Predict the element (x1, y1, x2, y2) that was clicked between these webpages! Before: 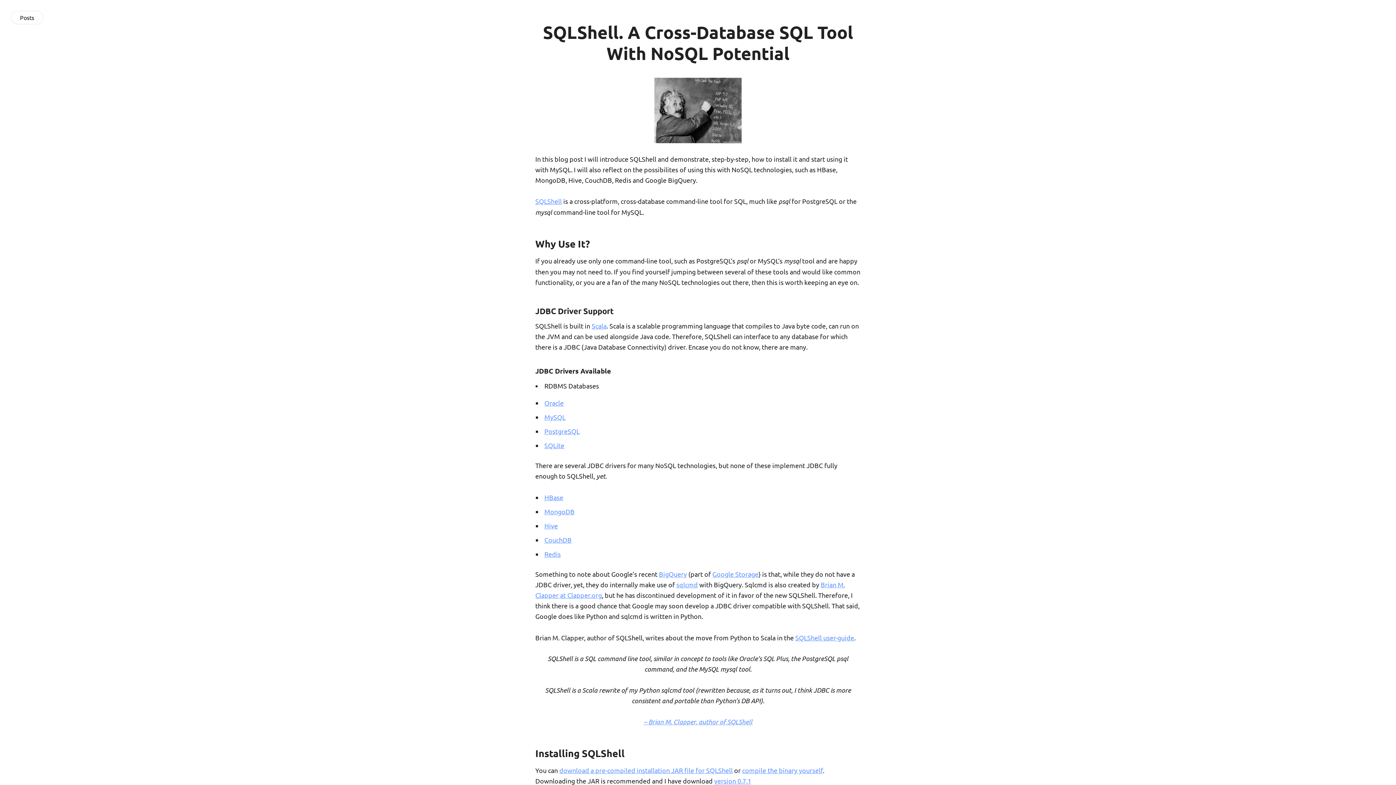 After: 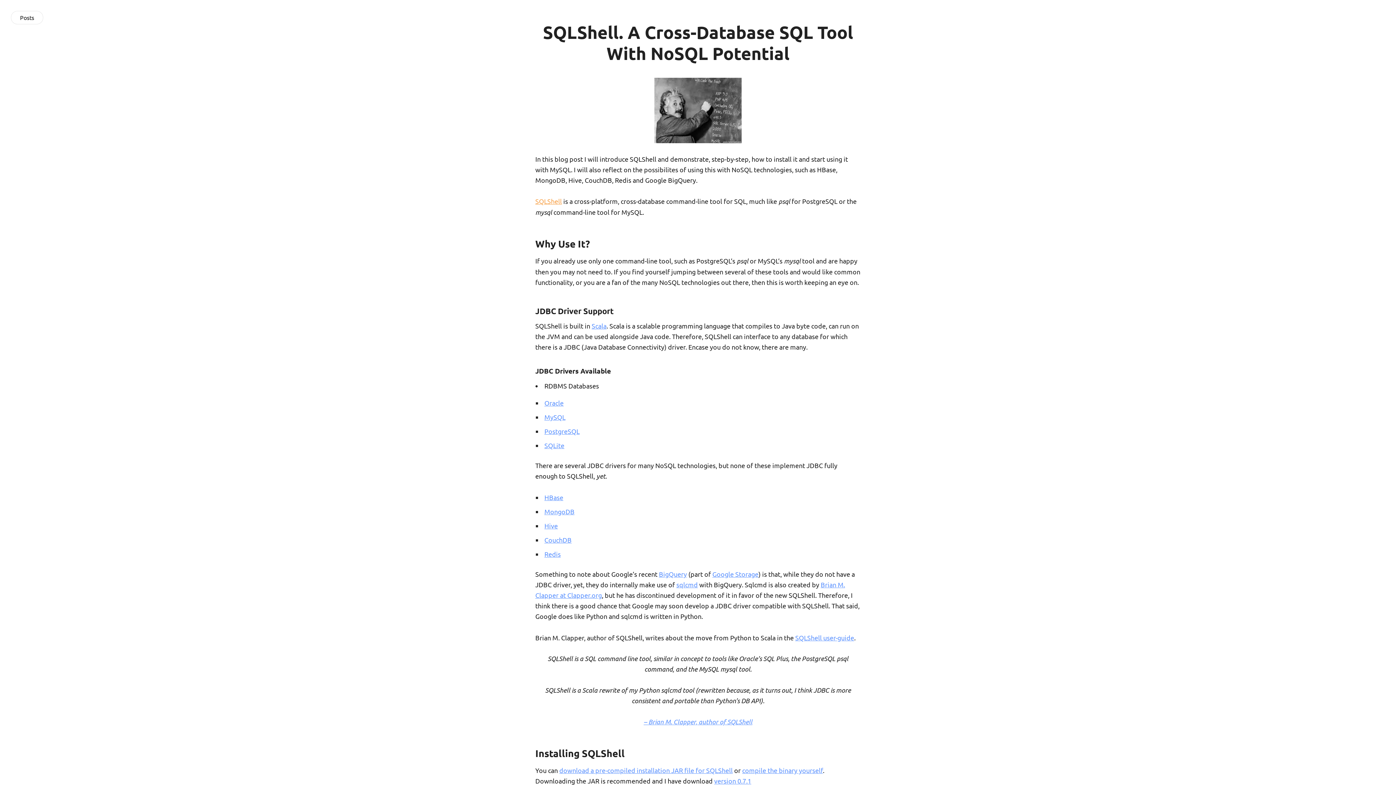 Action: bbox: (535, 197, 562, 205) label: SQLShell